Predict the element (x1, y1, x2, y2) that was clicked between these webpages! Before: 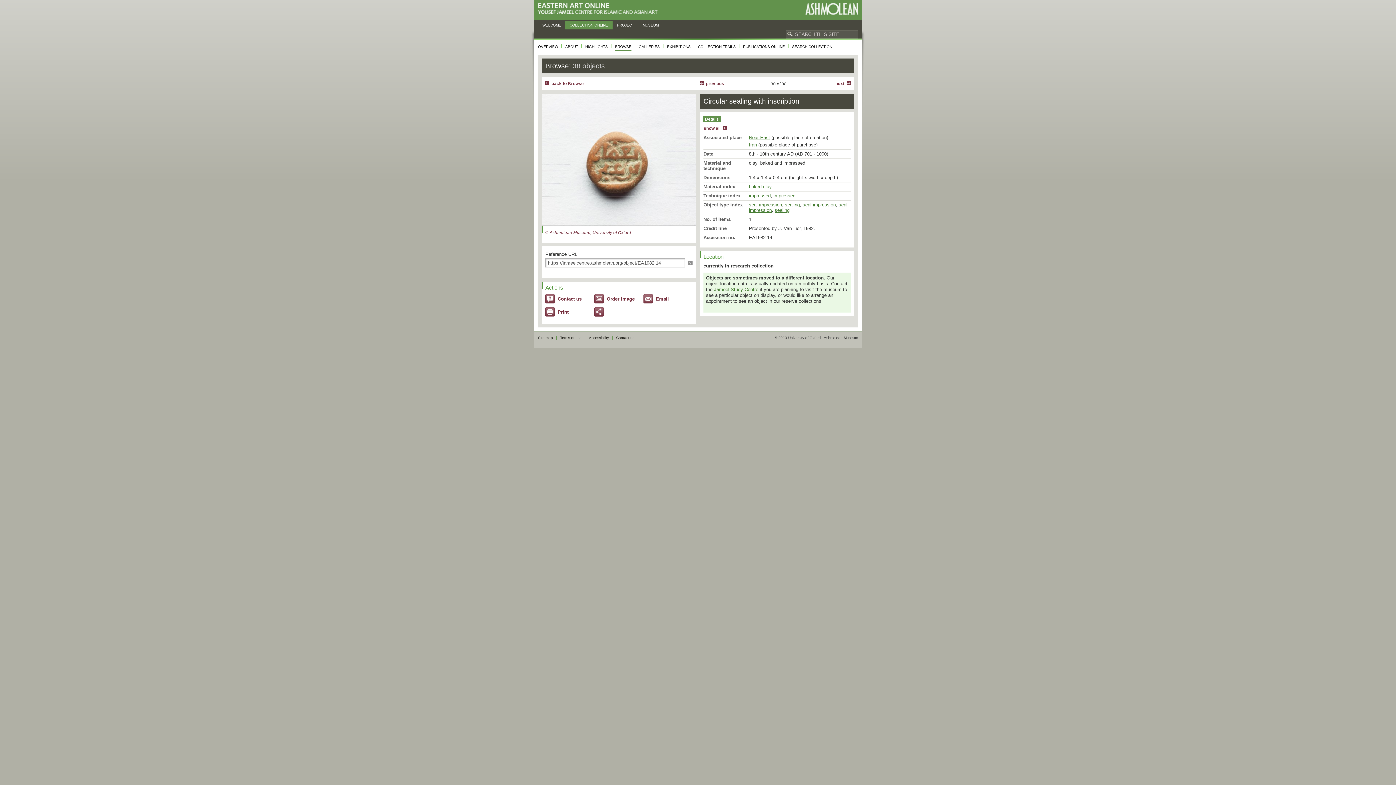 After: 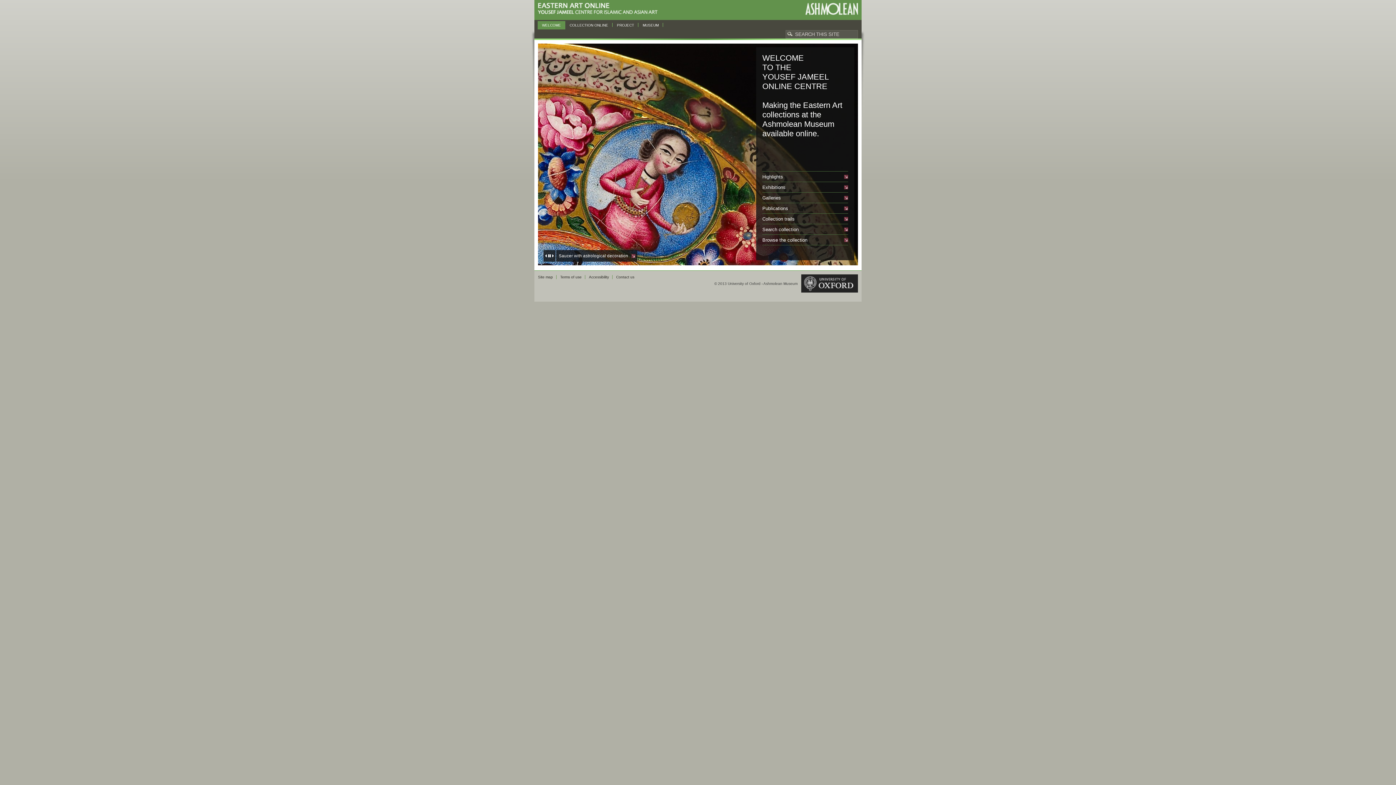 Action: bbox: (538, 21, 565, 29) label: WELCOME